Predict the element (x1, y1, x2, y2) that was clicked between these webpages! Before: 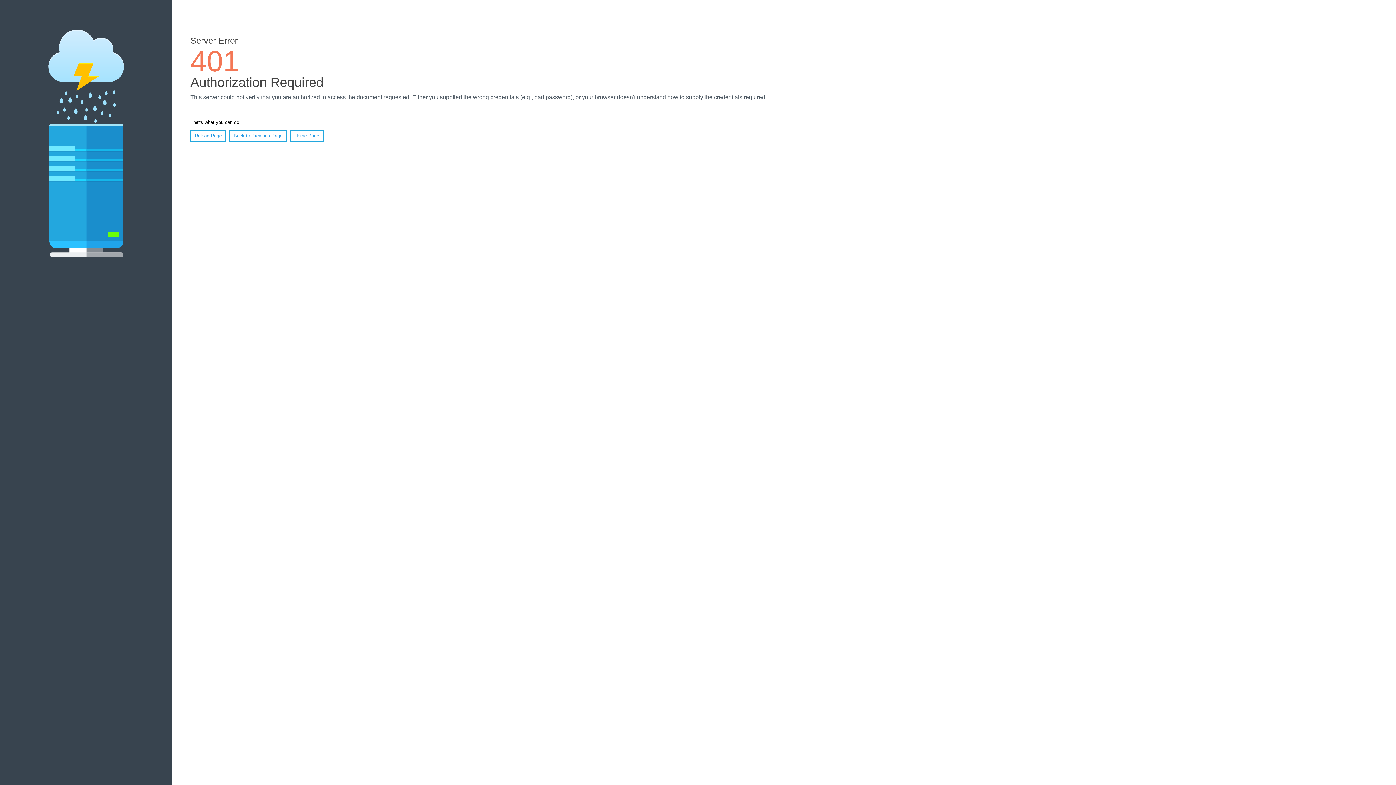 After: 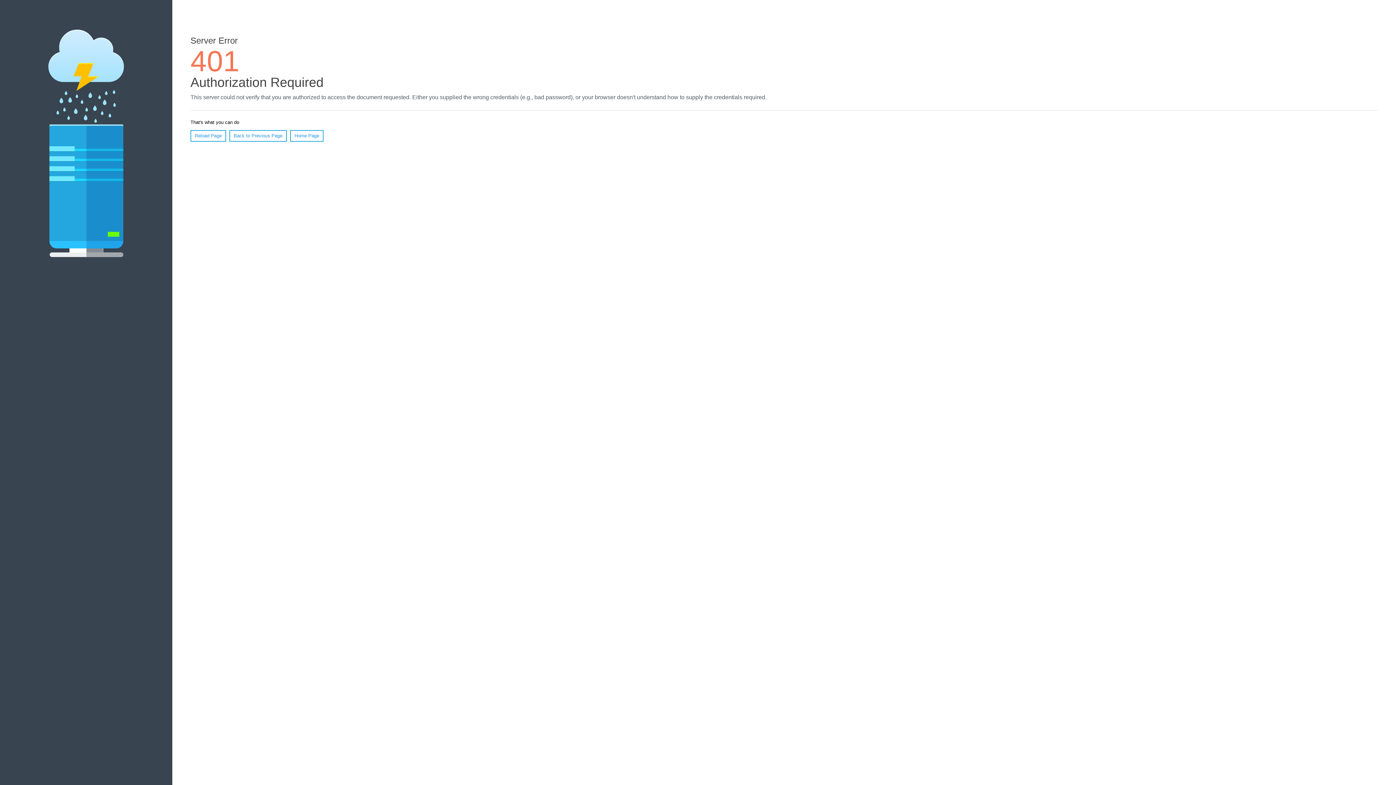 Action: bbox: (190, 130, 226, 141) label: Reload Page